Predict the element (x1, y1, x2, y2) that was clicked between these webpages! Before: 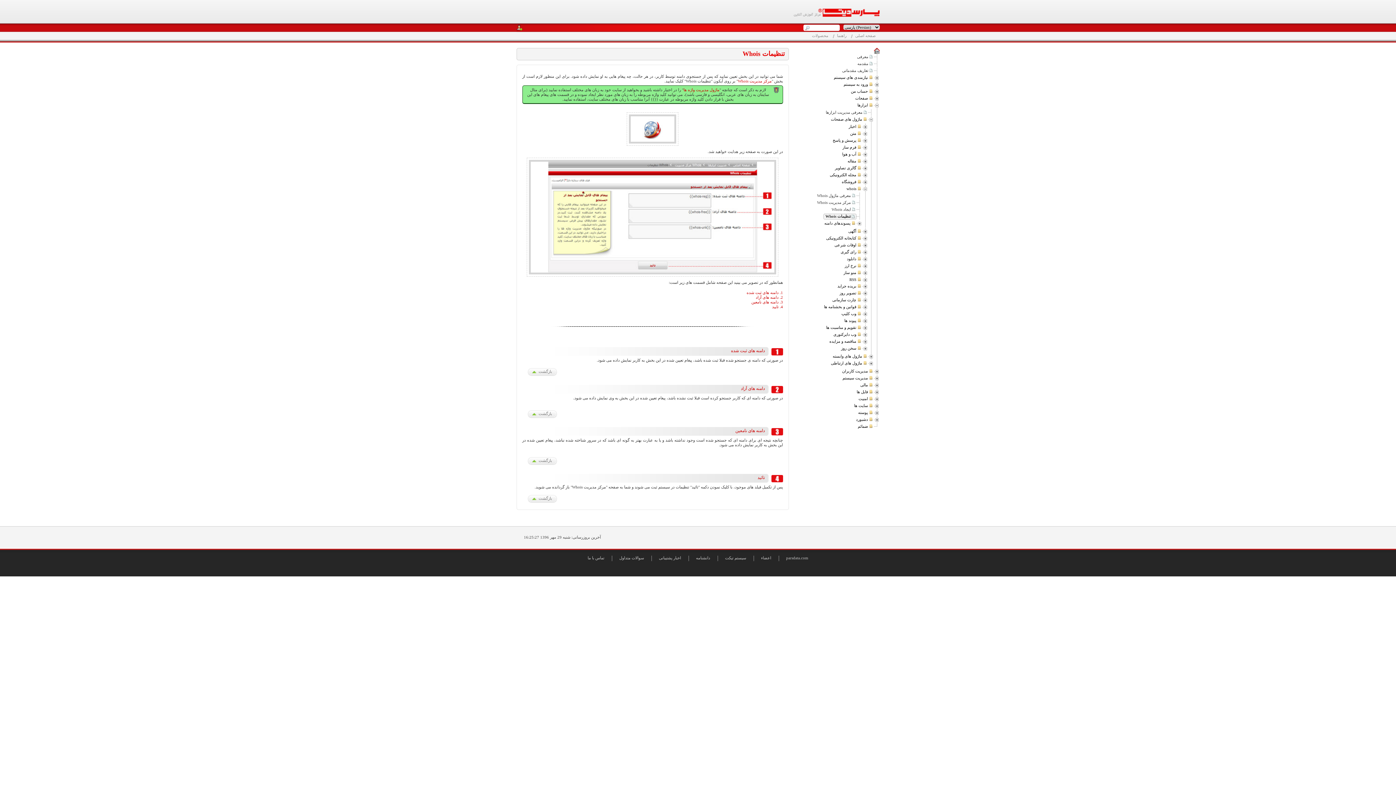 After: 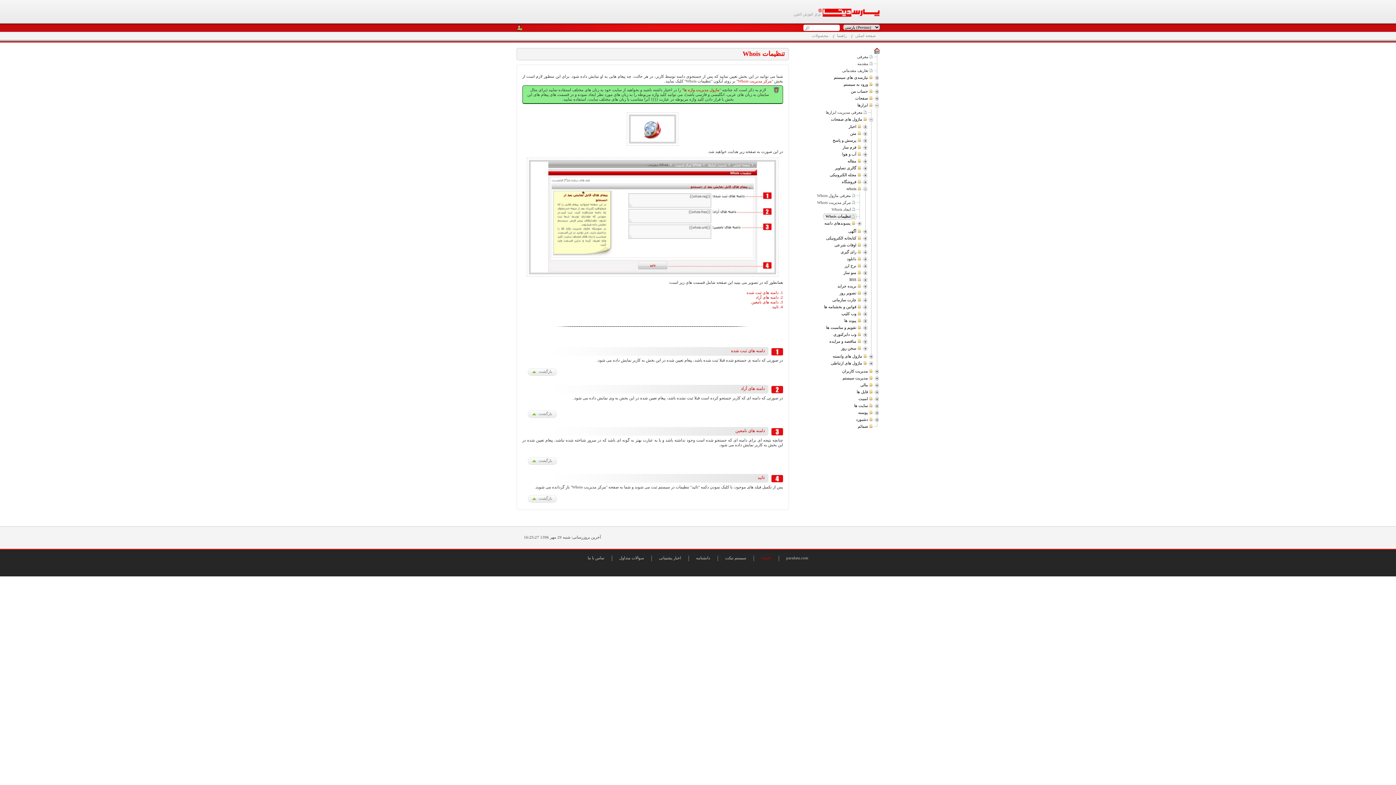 Action: label: اعضاء bbox: (761, 556, 771, 560)